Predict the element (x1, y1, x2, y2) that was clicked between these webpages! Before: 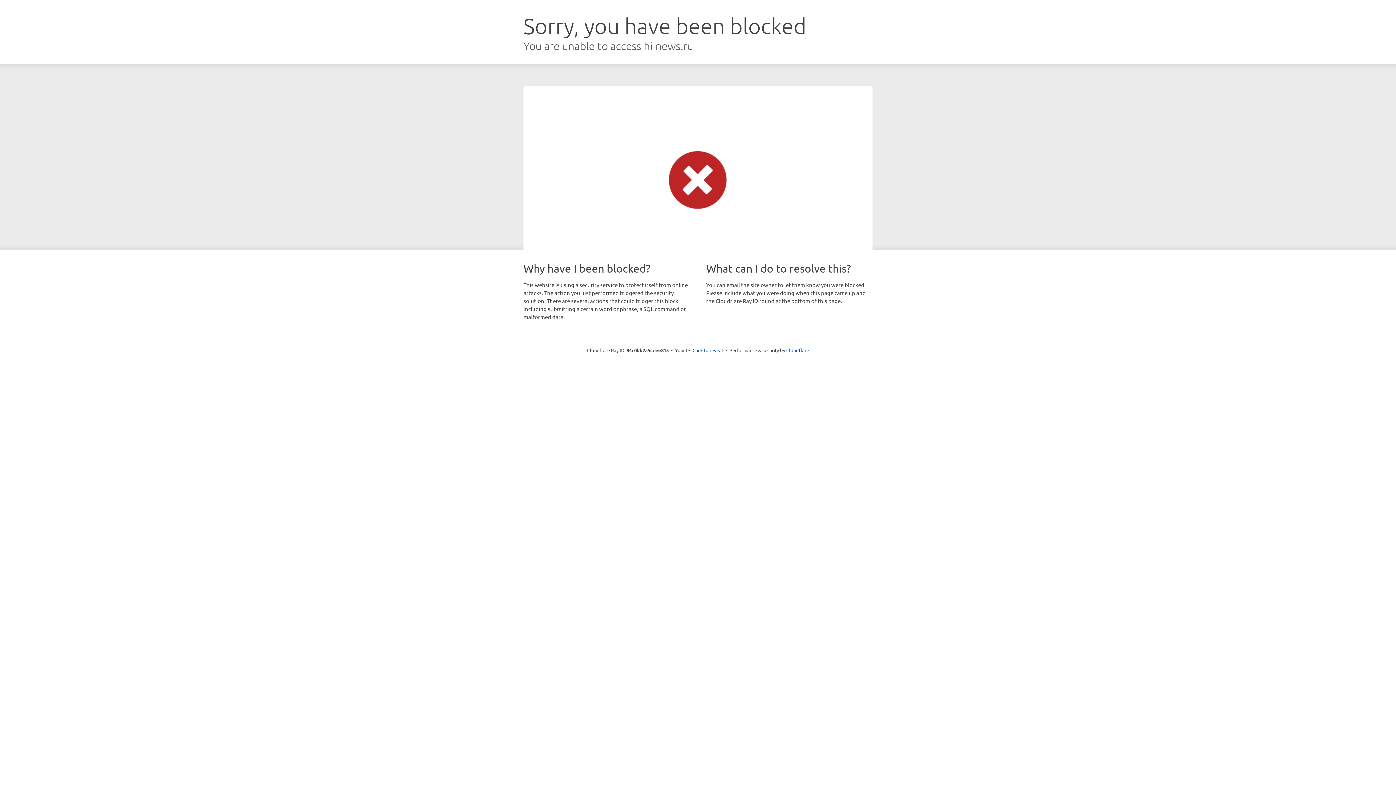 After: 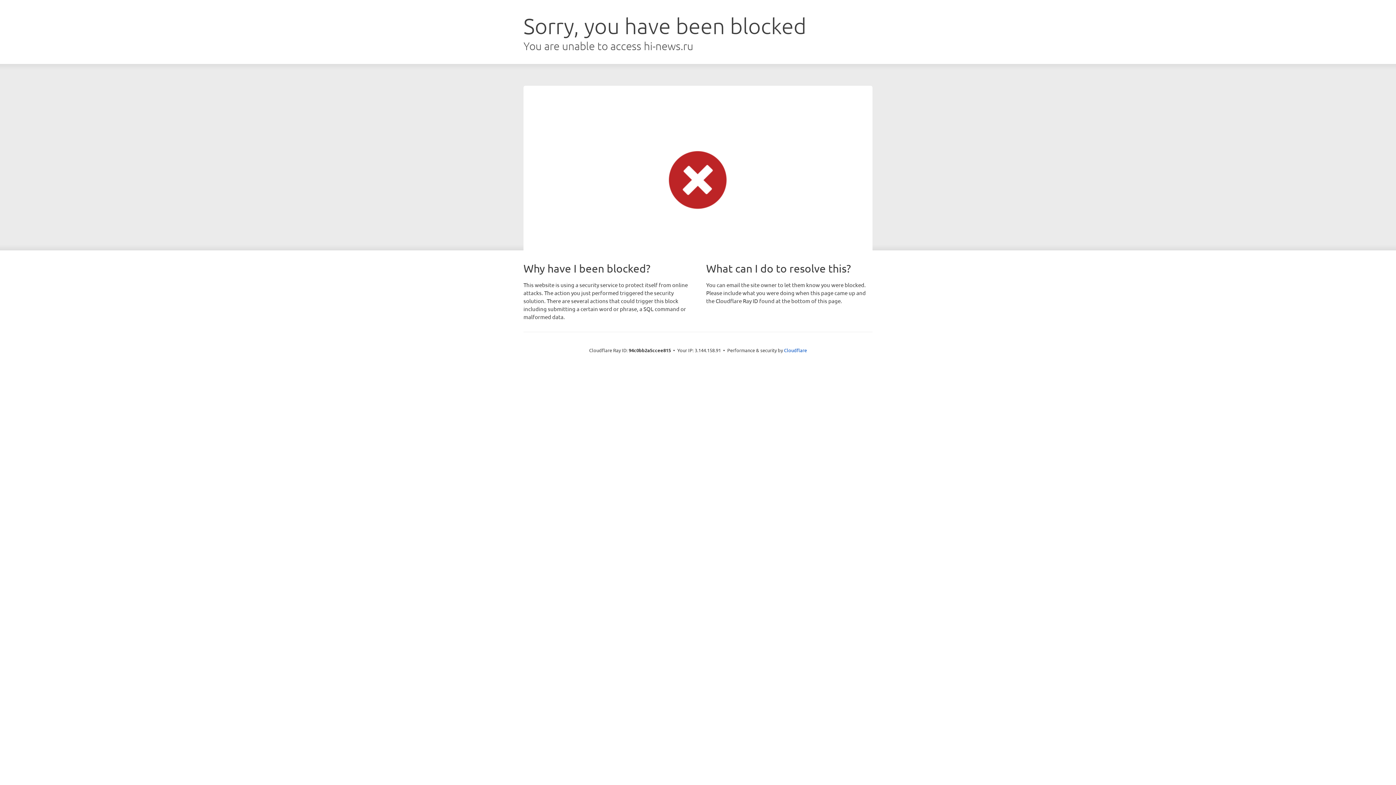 Action: bbox: (692, 346, 723, 353) label: Click to reveal